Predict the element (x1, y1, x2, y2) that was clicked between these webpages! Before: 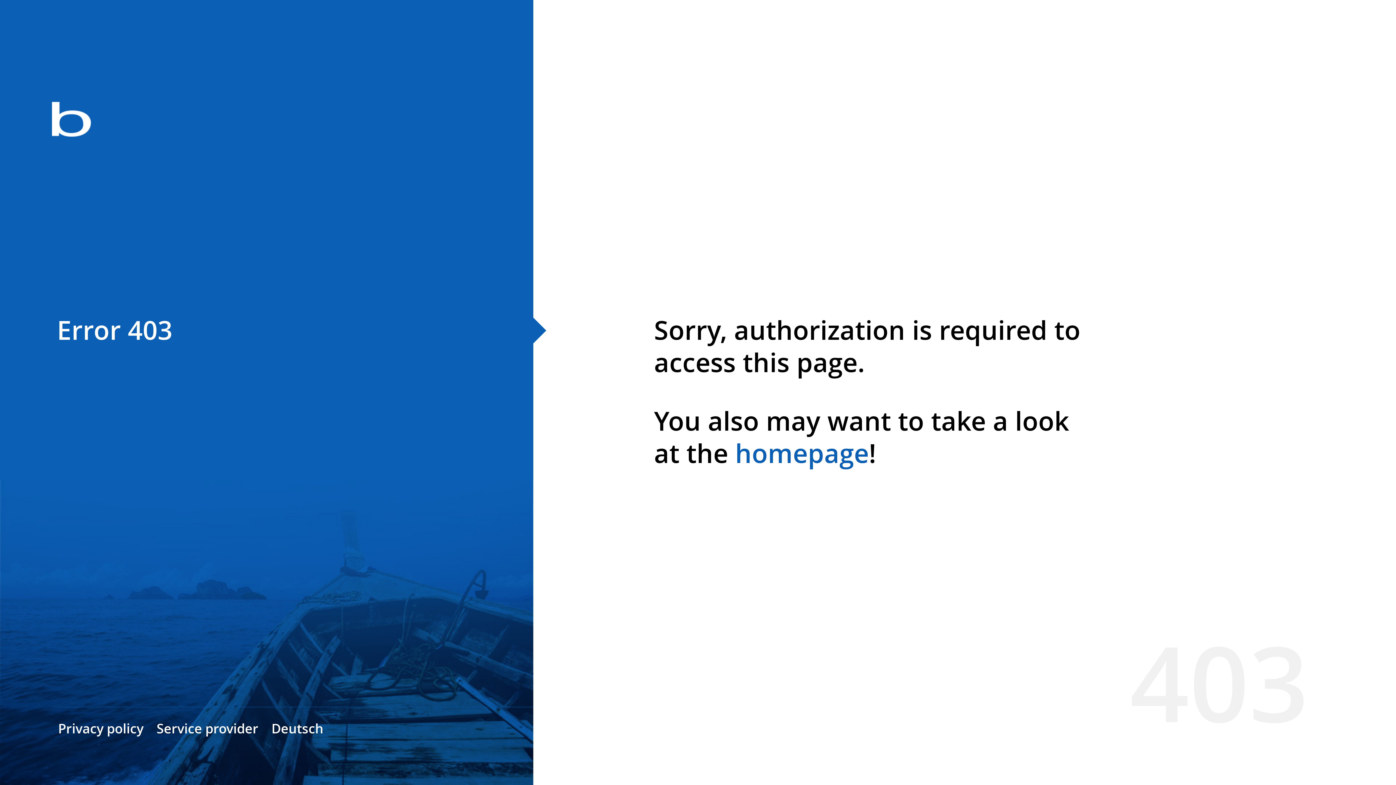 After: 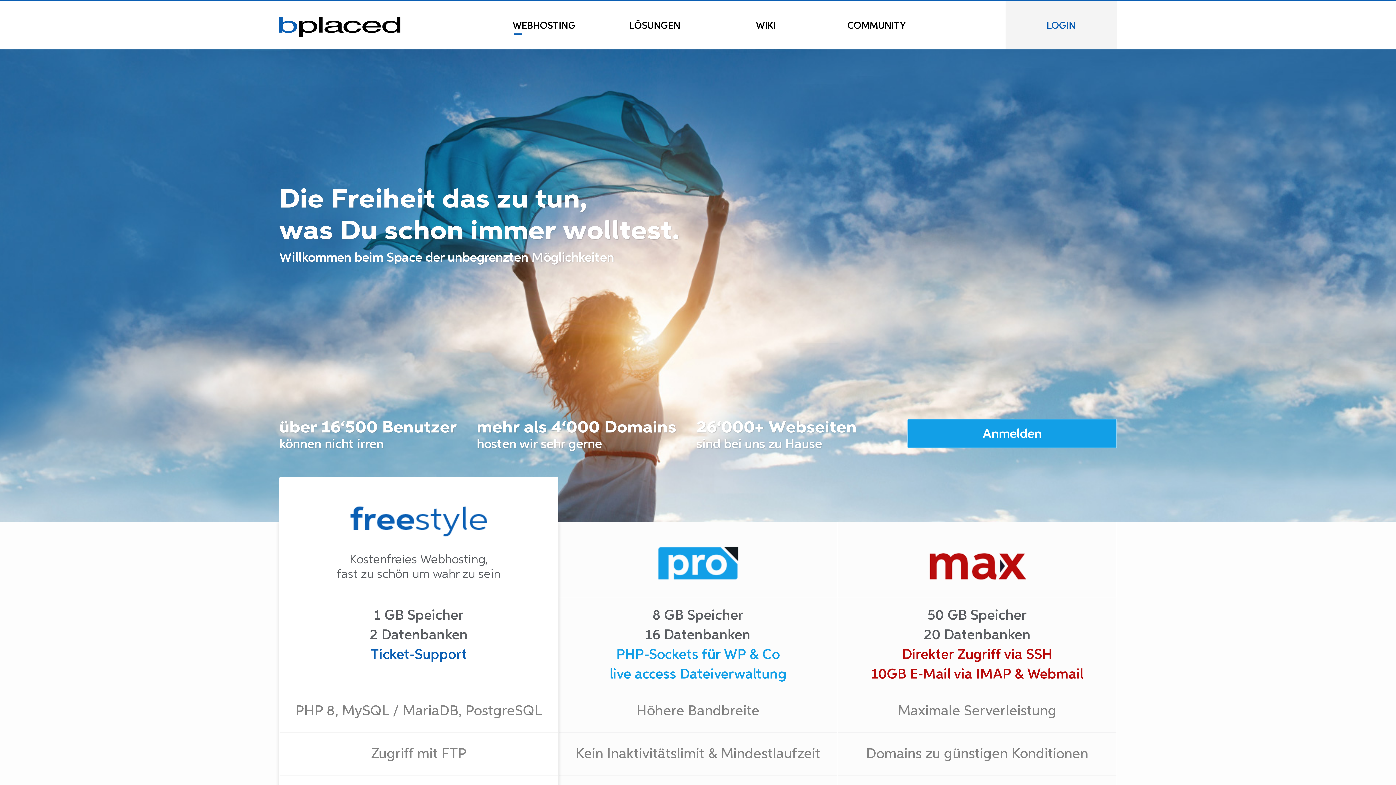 Action: bbox: (0, 78, 533, 163)